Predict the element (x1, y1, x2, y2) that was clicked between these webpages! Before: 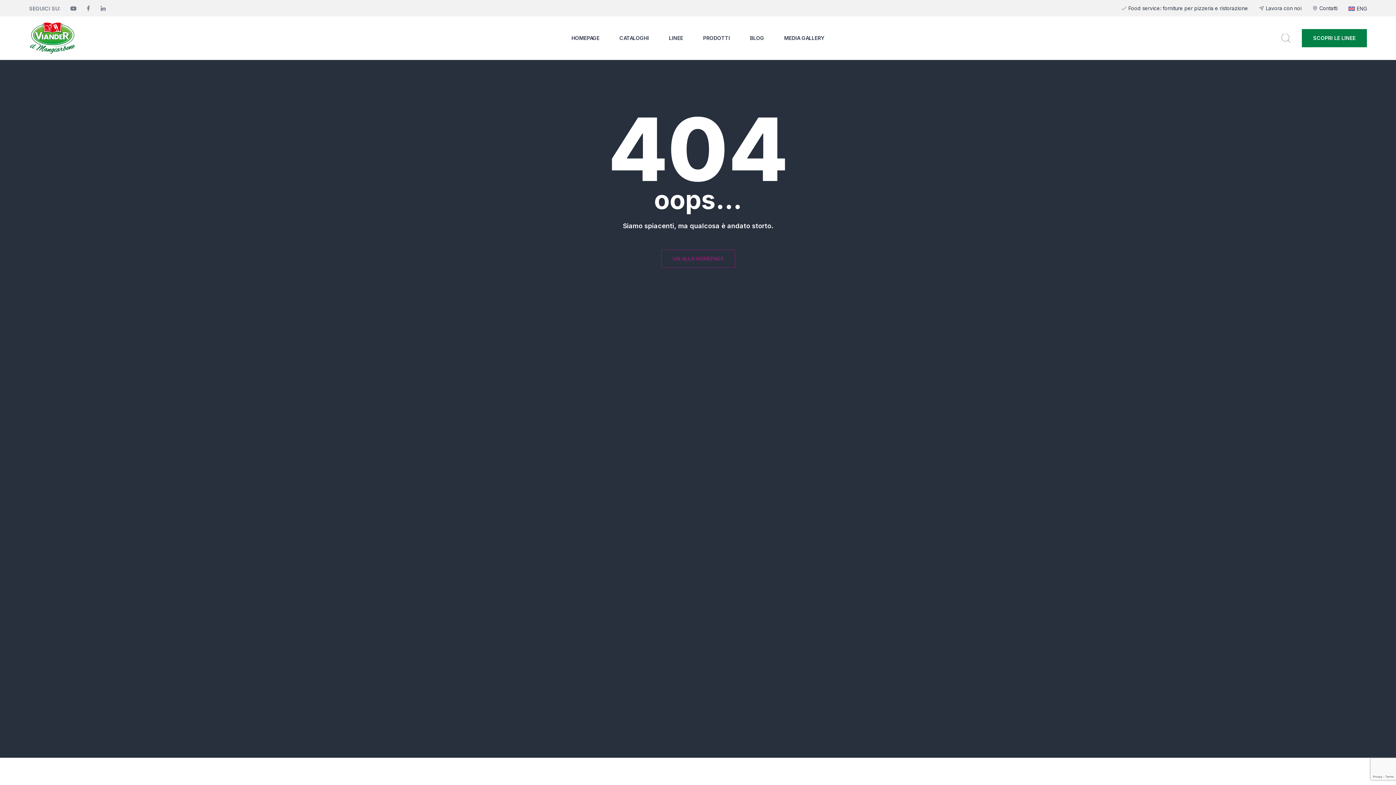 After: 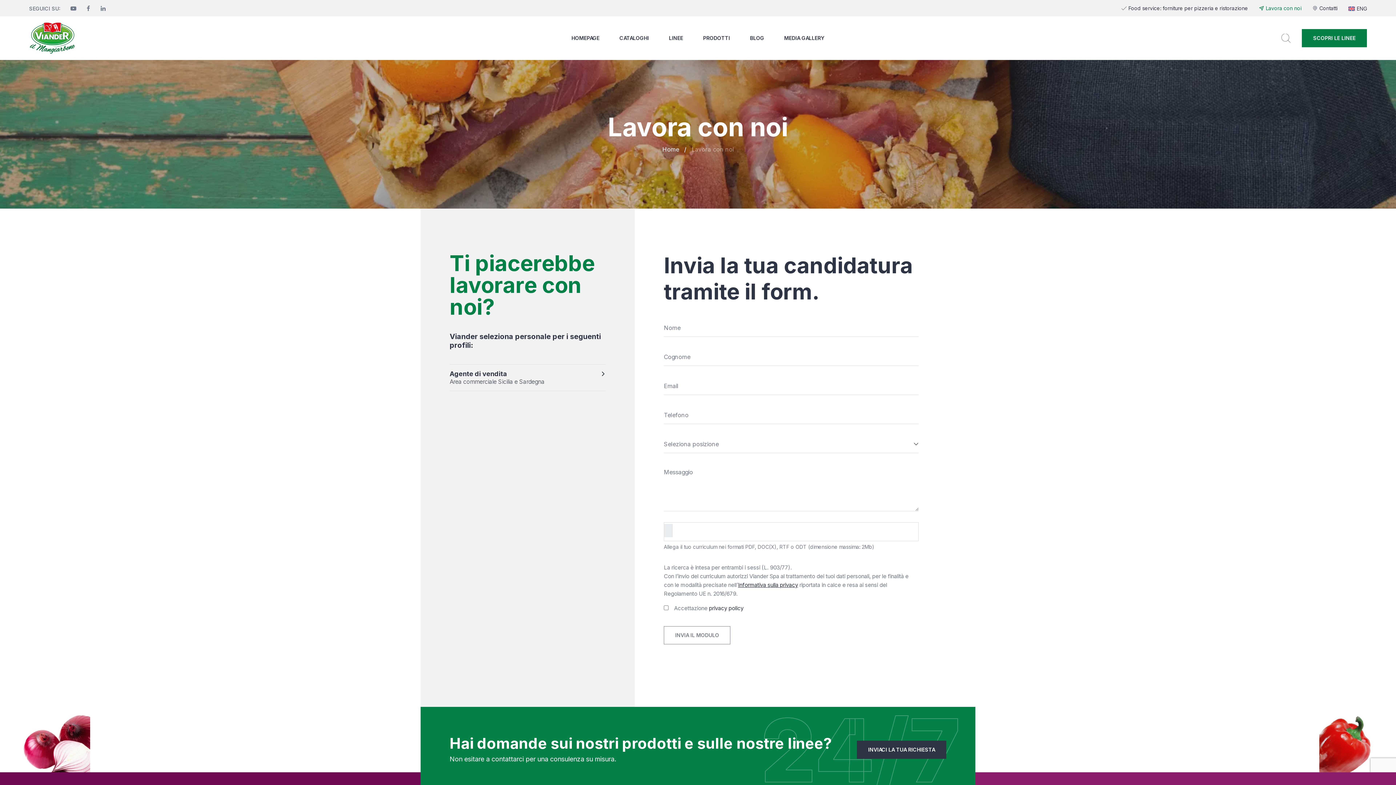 Action: bbox: (1266, 4, 1301, 12) label: Lavora con noi